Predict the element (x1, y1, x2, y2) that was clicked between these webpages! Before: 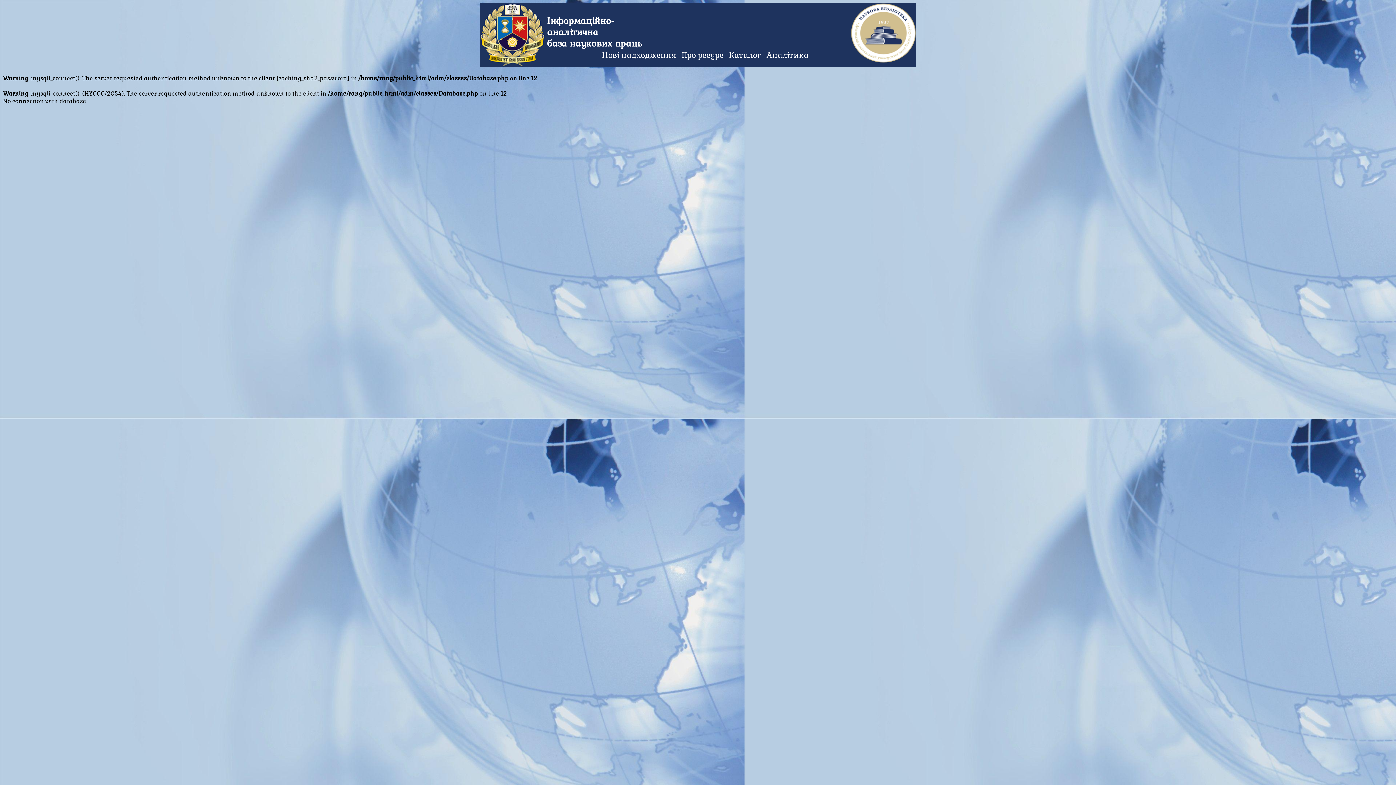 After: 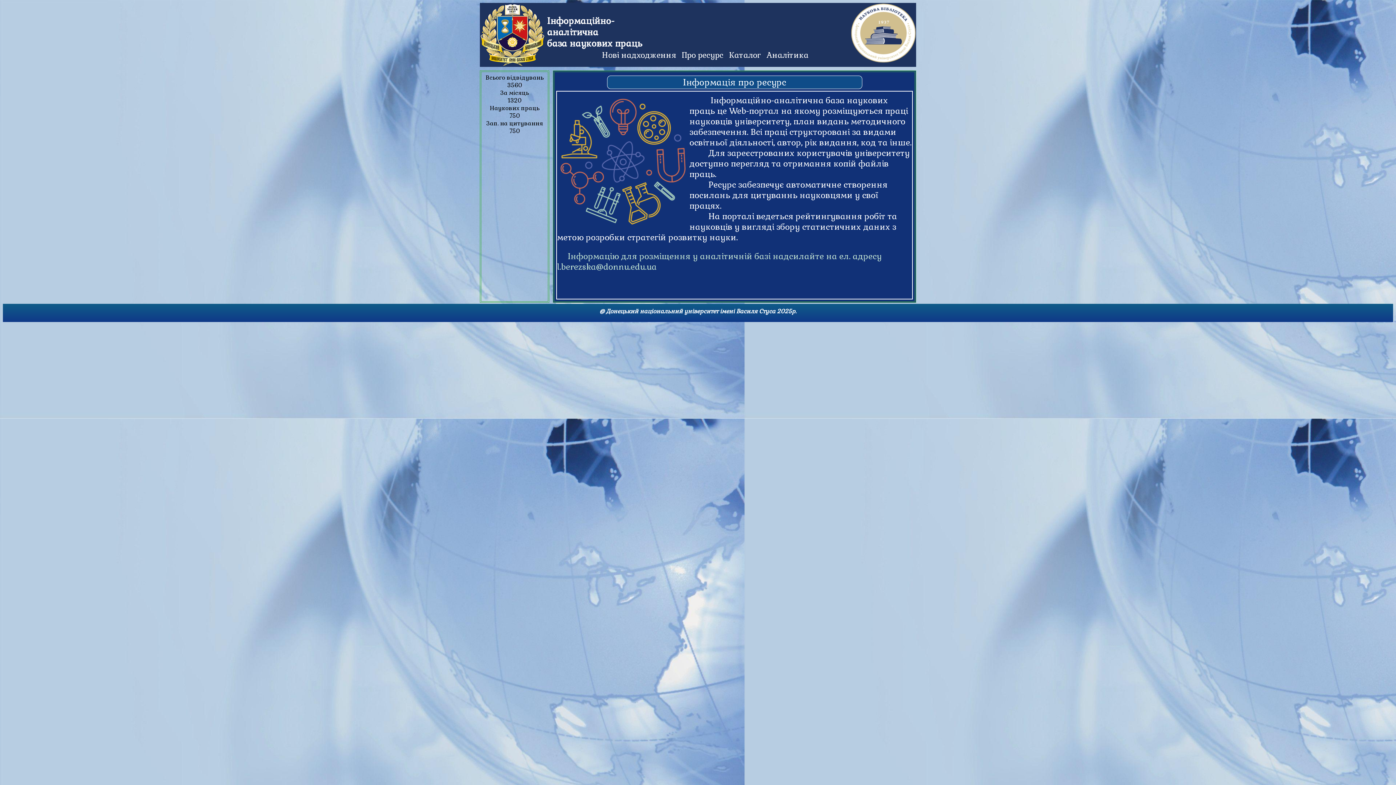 Action: label: Про ресурс bbox: (680, 48, 725, 61)